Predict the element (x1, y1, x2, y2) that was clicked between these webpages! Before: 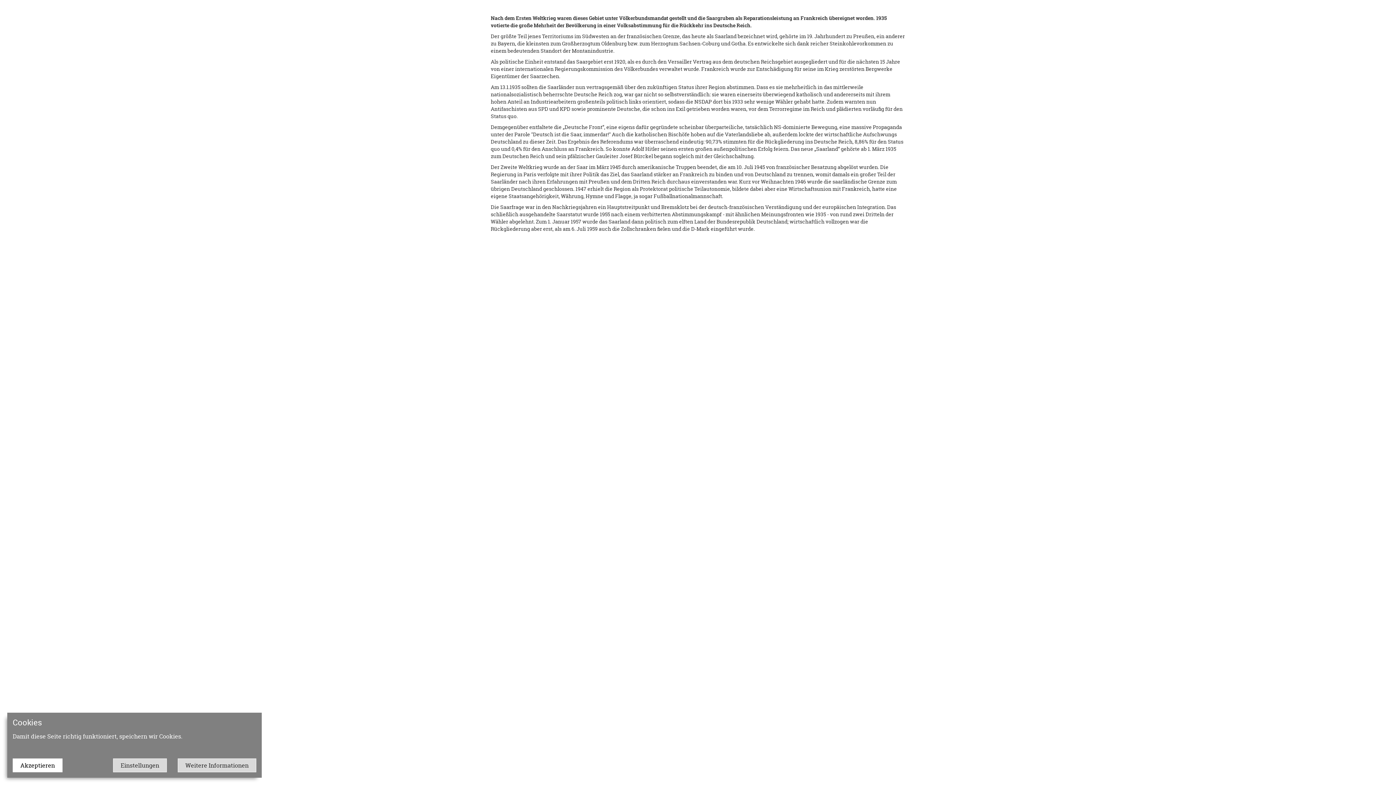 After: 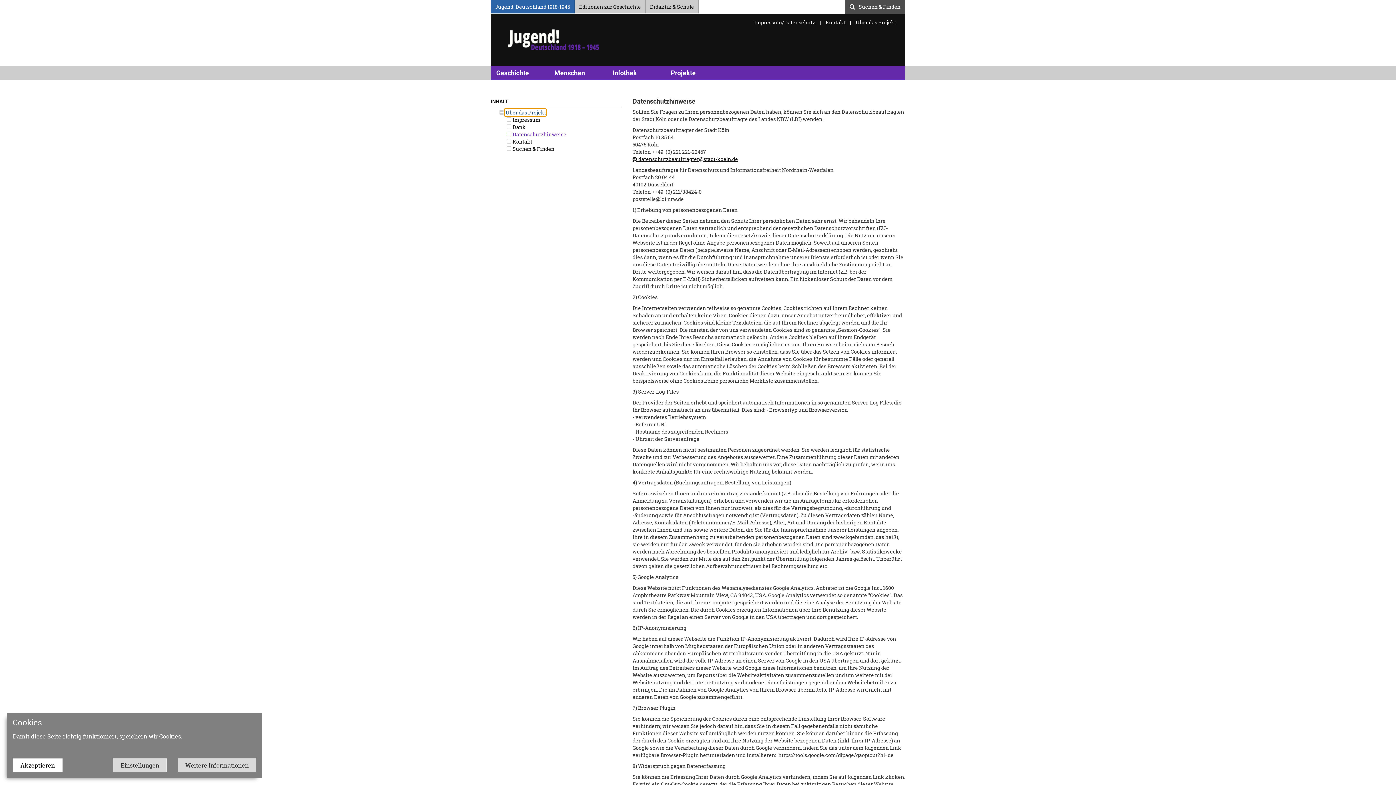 Action: bbox: (177, 758, 256, 772) label: Weitere Informationen